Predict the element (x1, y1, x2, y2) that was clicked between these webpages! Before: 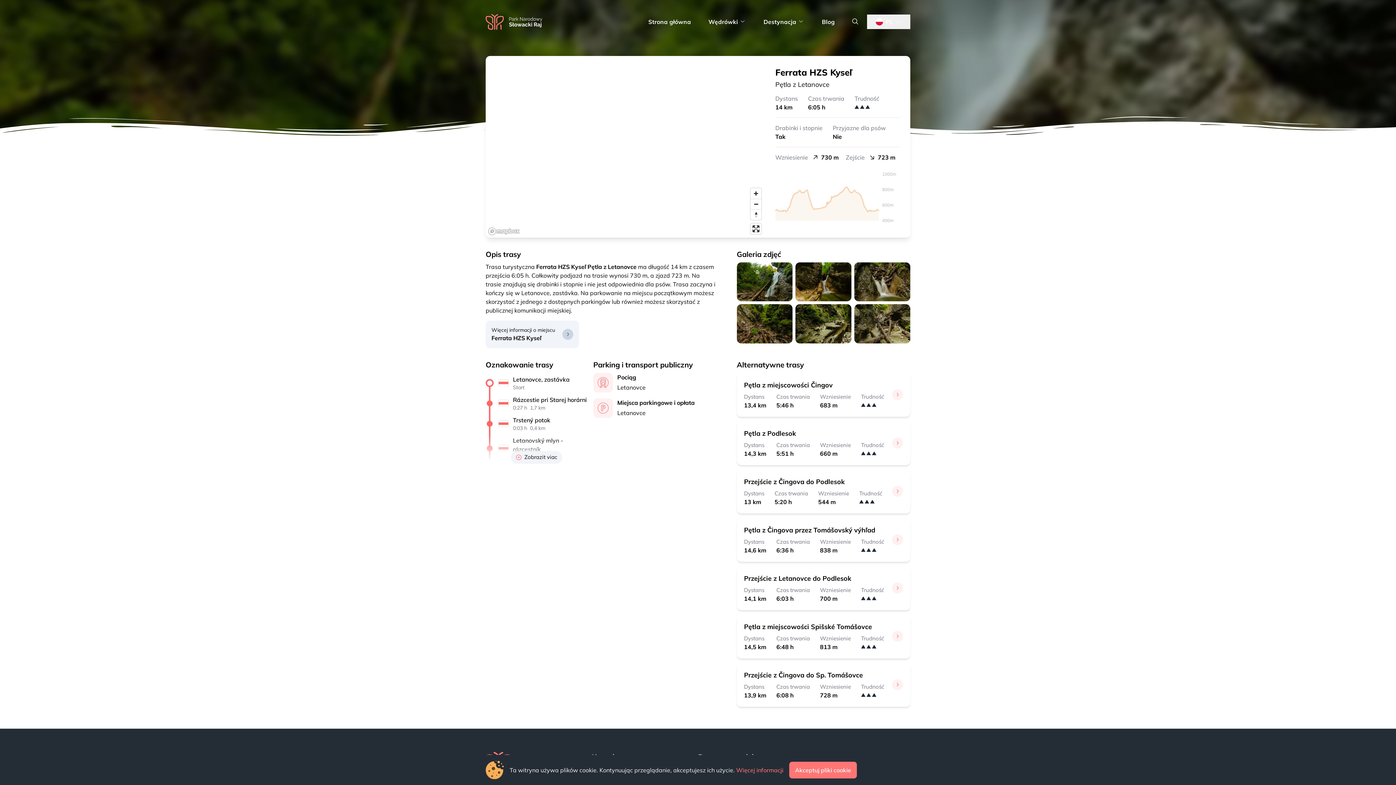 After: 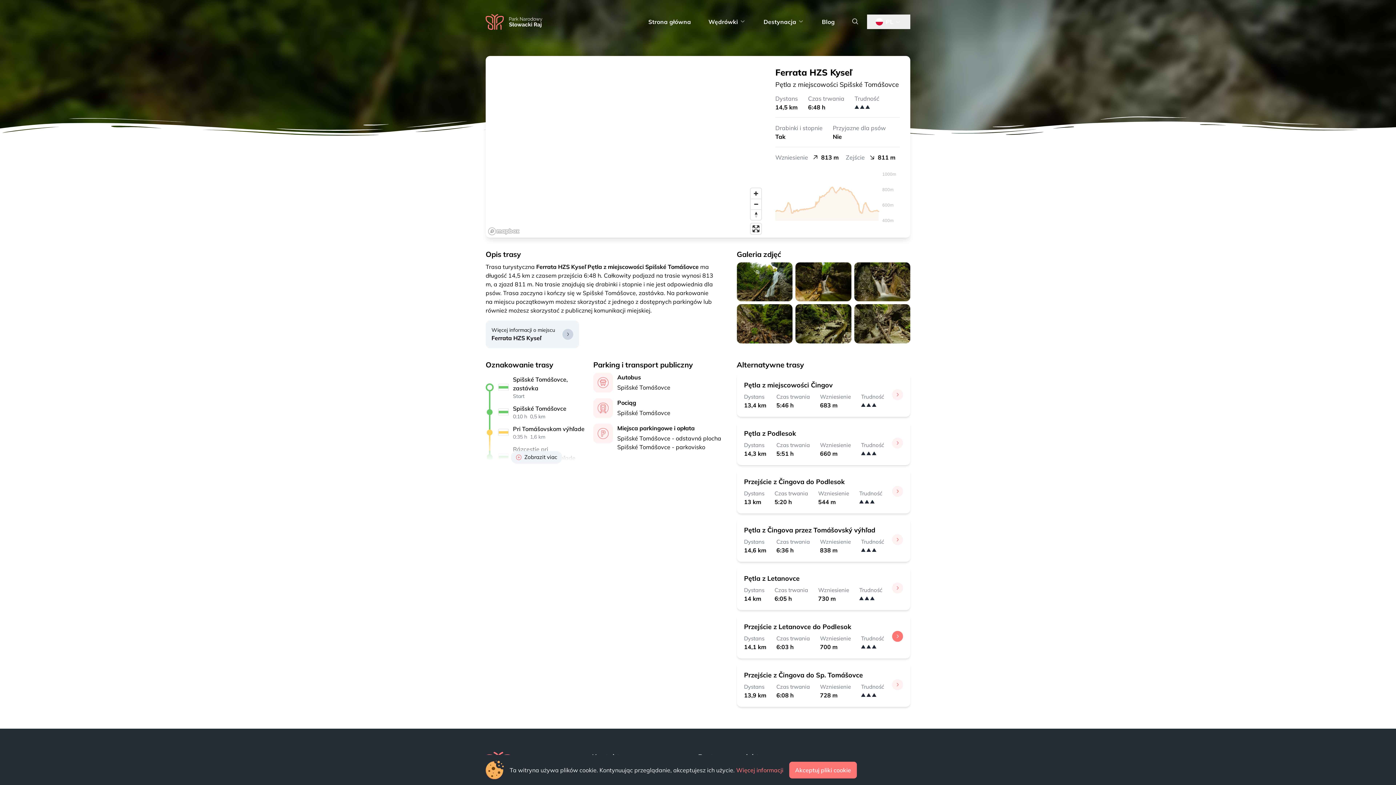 Action: label: Pętla z miejscowości Spišské Tomášovce bbox: (744, 622, 884, 631)